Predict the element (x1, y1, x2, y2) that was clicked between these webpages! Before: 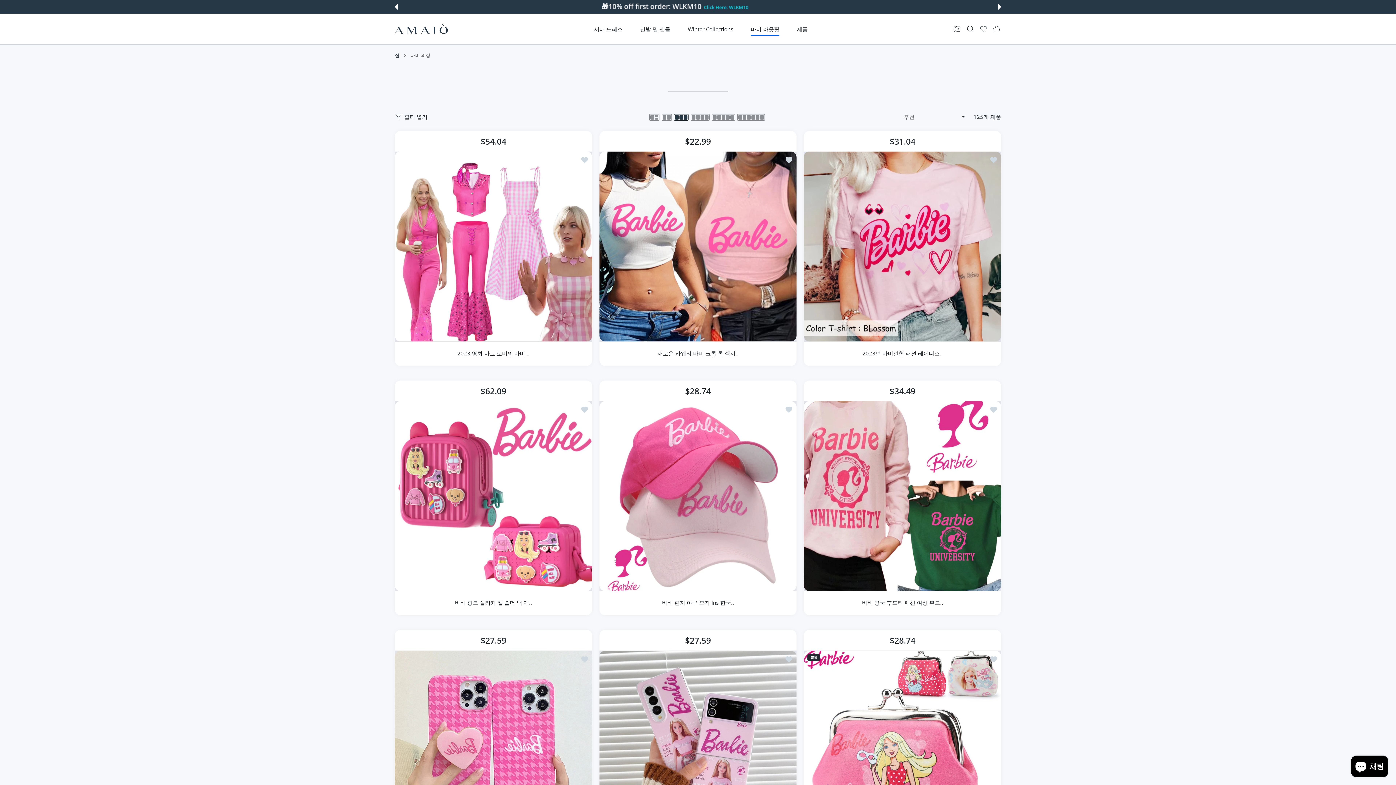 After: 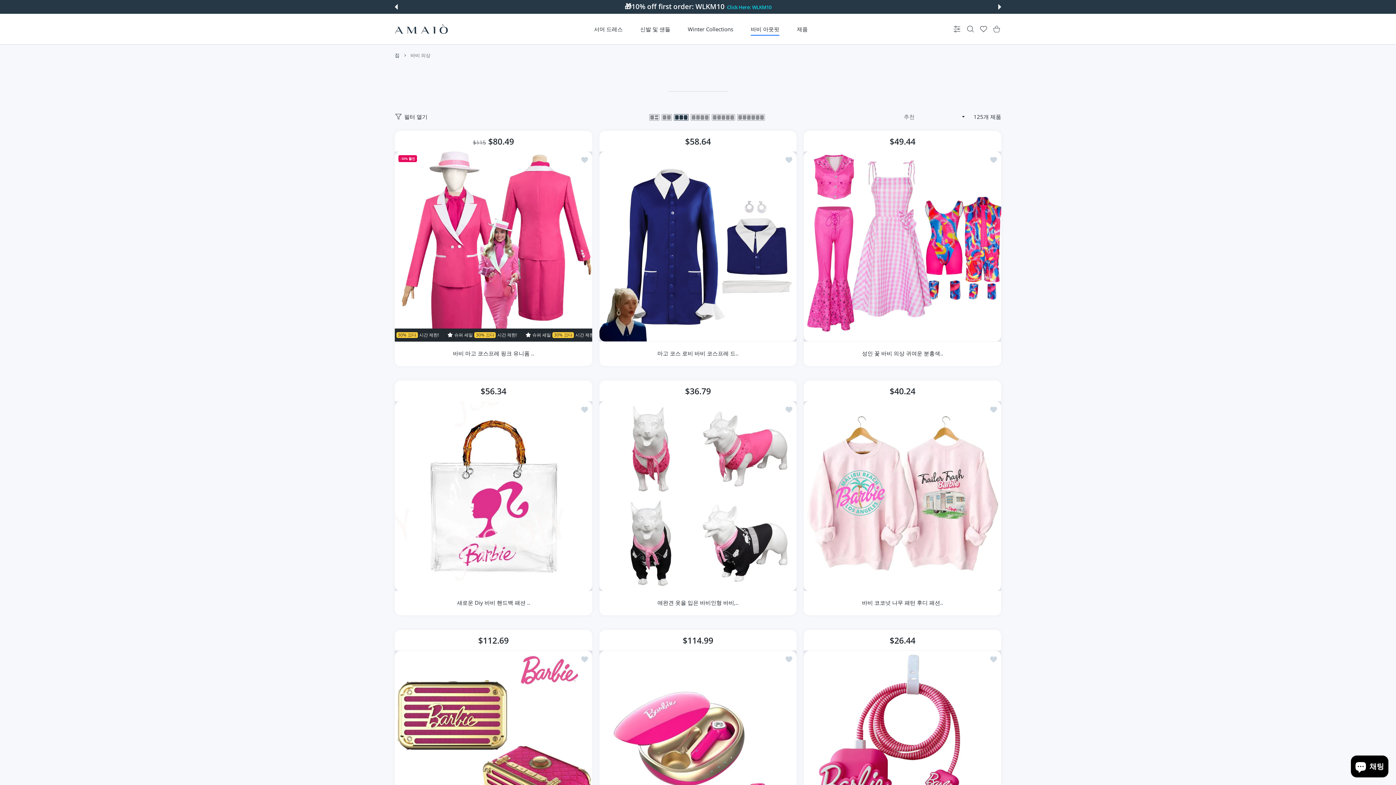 Action: bbox: (741, 21, 789, 37) label: 바비 아웃핏